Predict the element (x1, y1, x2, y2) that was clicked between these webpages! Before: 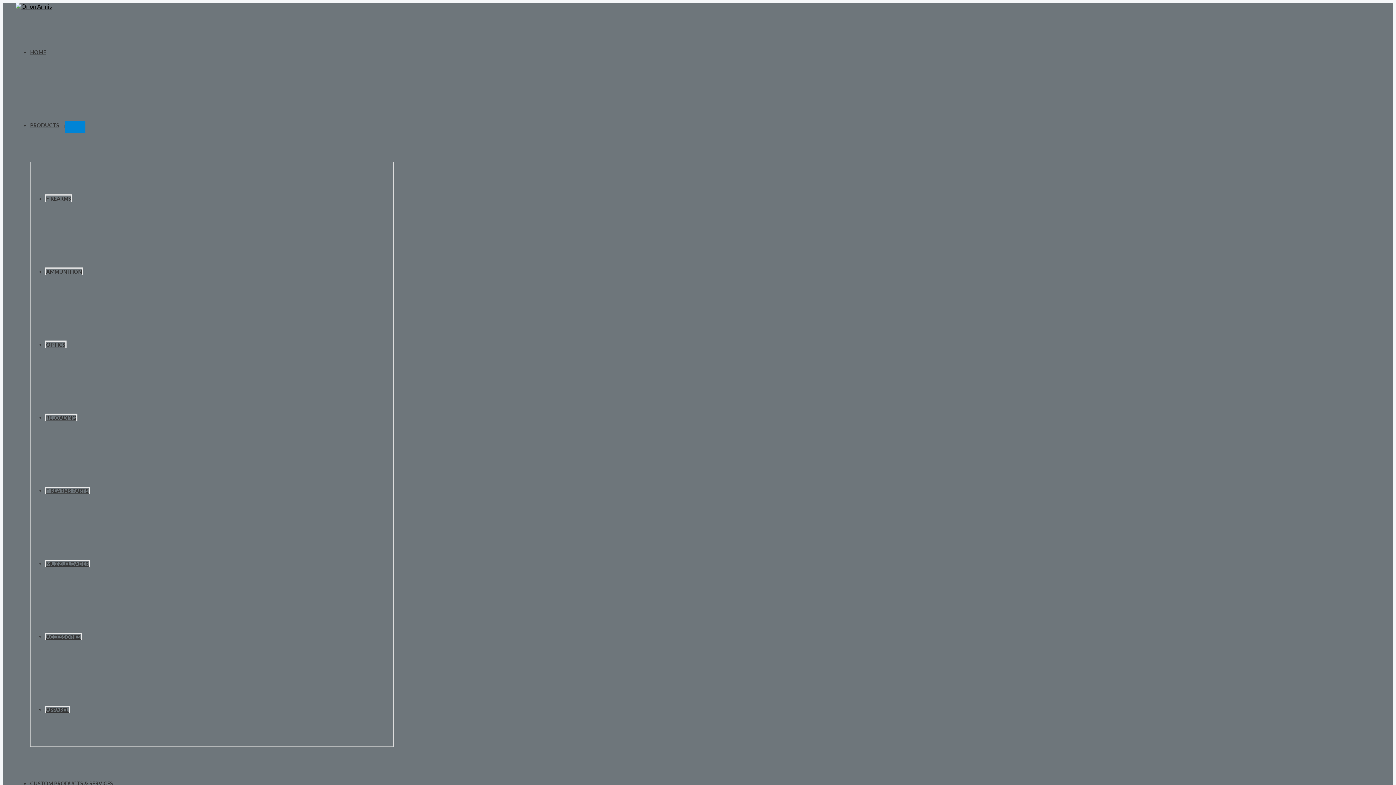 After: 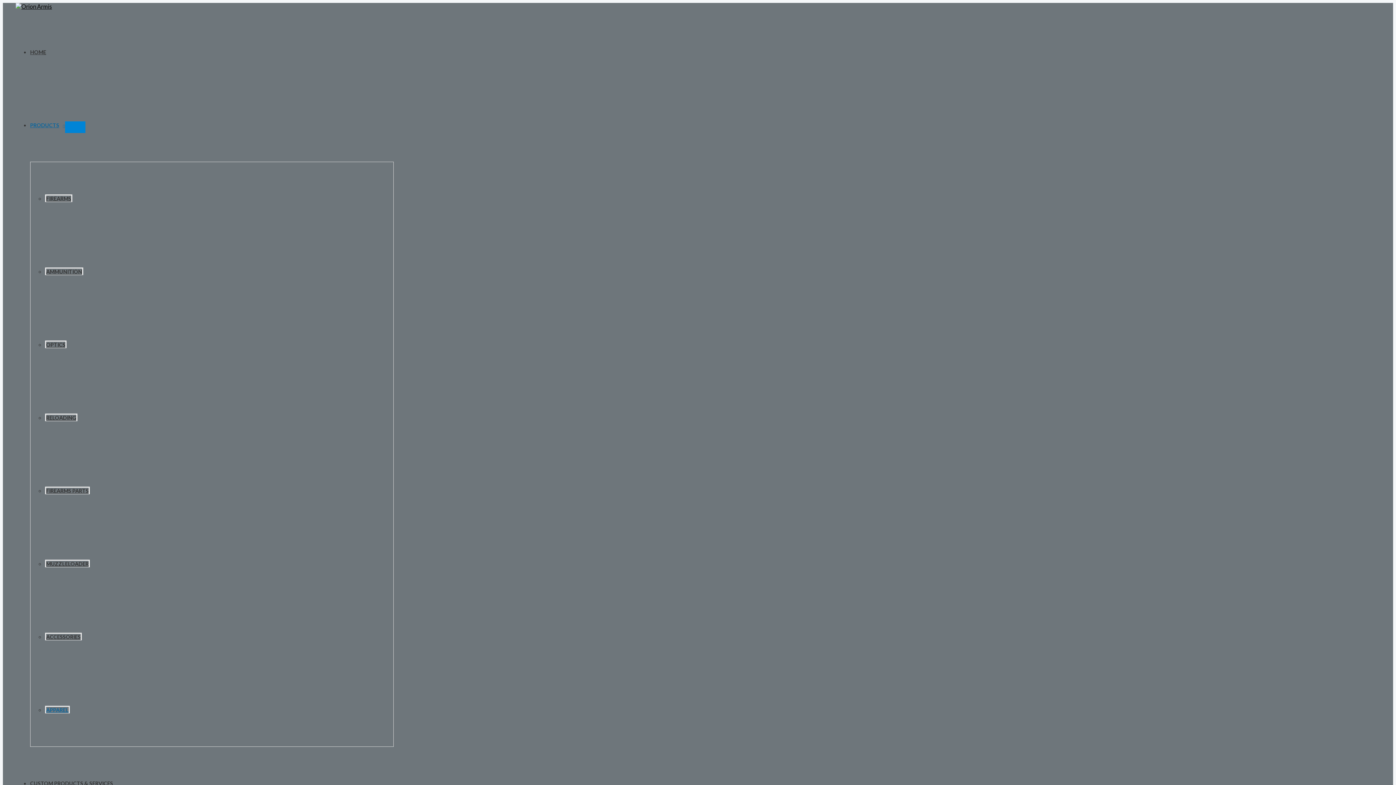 Action: label: APPAREL bbox: (45, 706, 69, 713)